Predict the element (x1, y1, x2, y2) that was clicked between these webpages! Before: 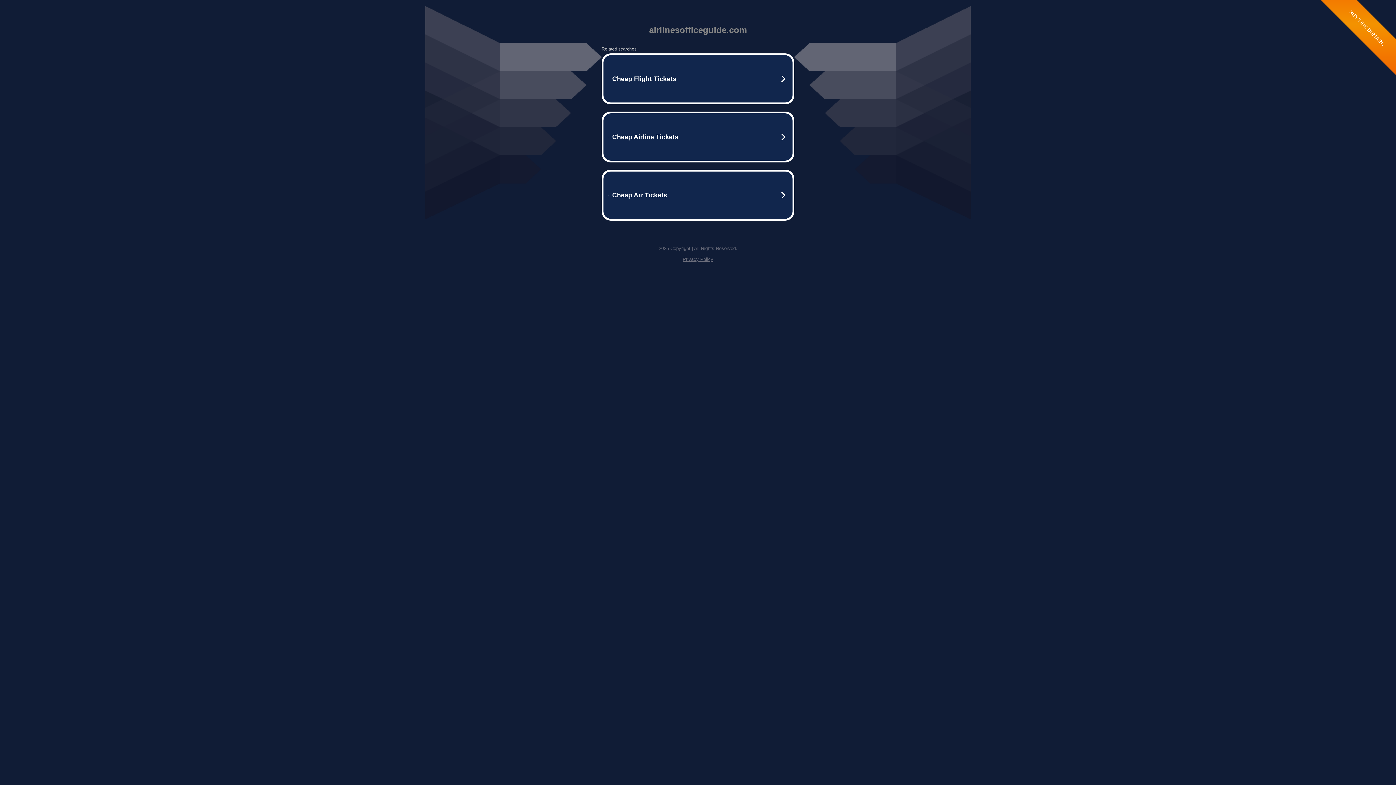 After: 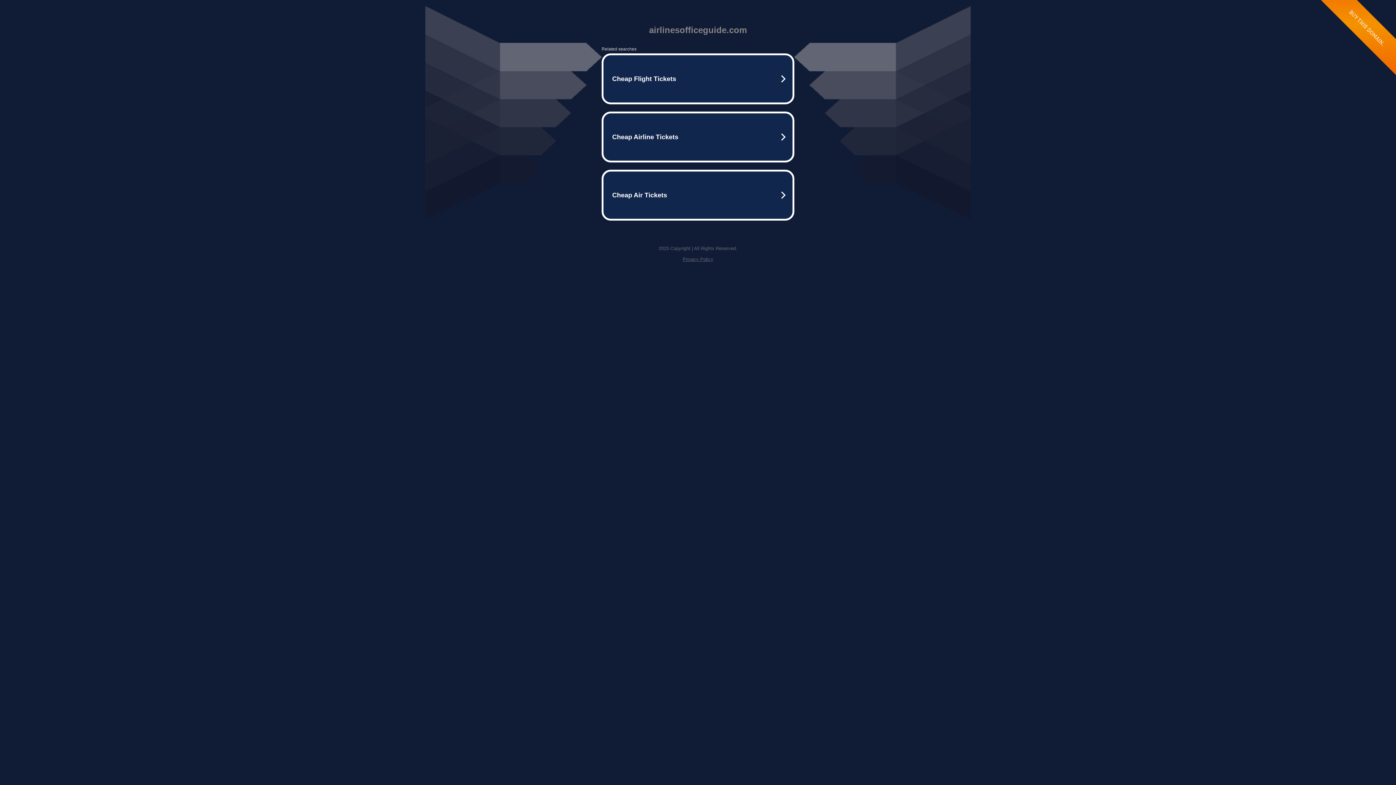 Action: label: Privacy Policy bbox: (682, 256, 713, 262)